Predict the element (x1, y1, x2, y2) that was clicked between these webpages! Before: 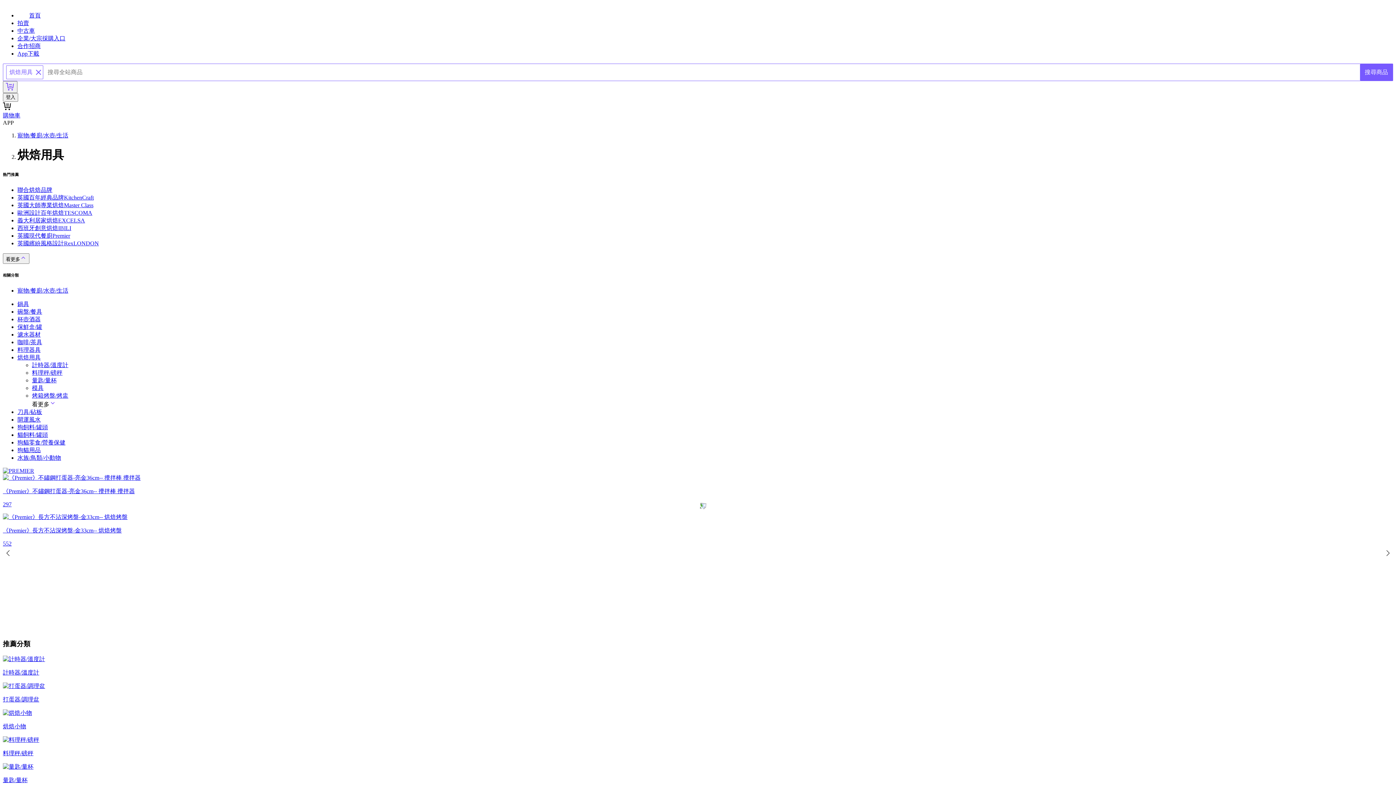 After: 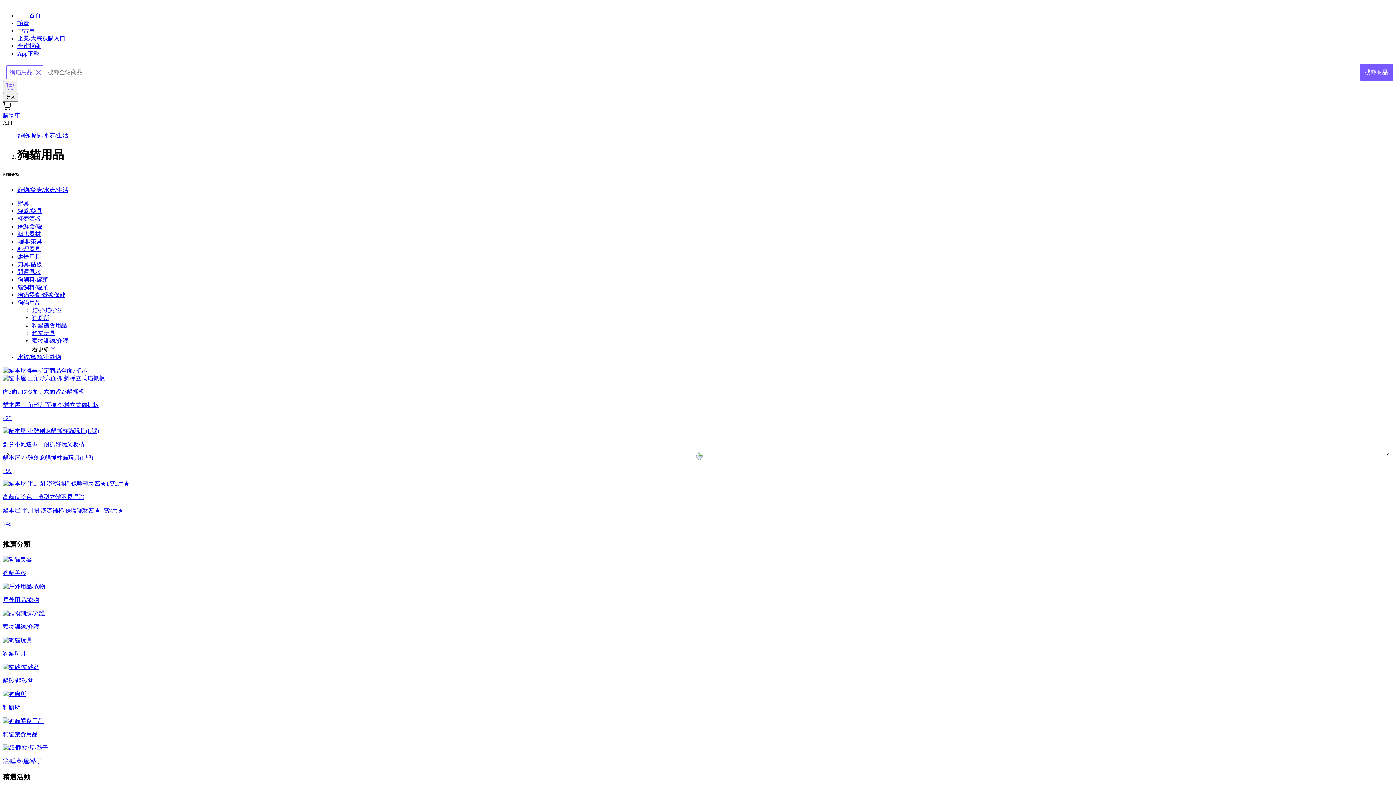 Action: label: 狗貓用品 bbox: (17, 447, 40, 453)